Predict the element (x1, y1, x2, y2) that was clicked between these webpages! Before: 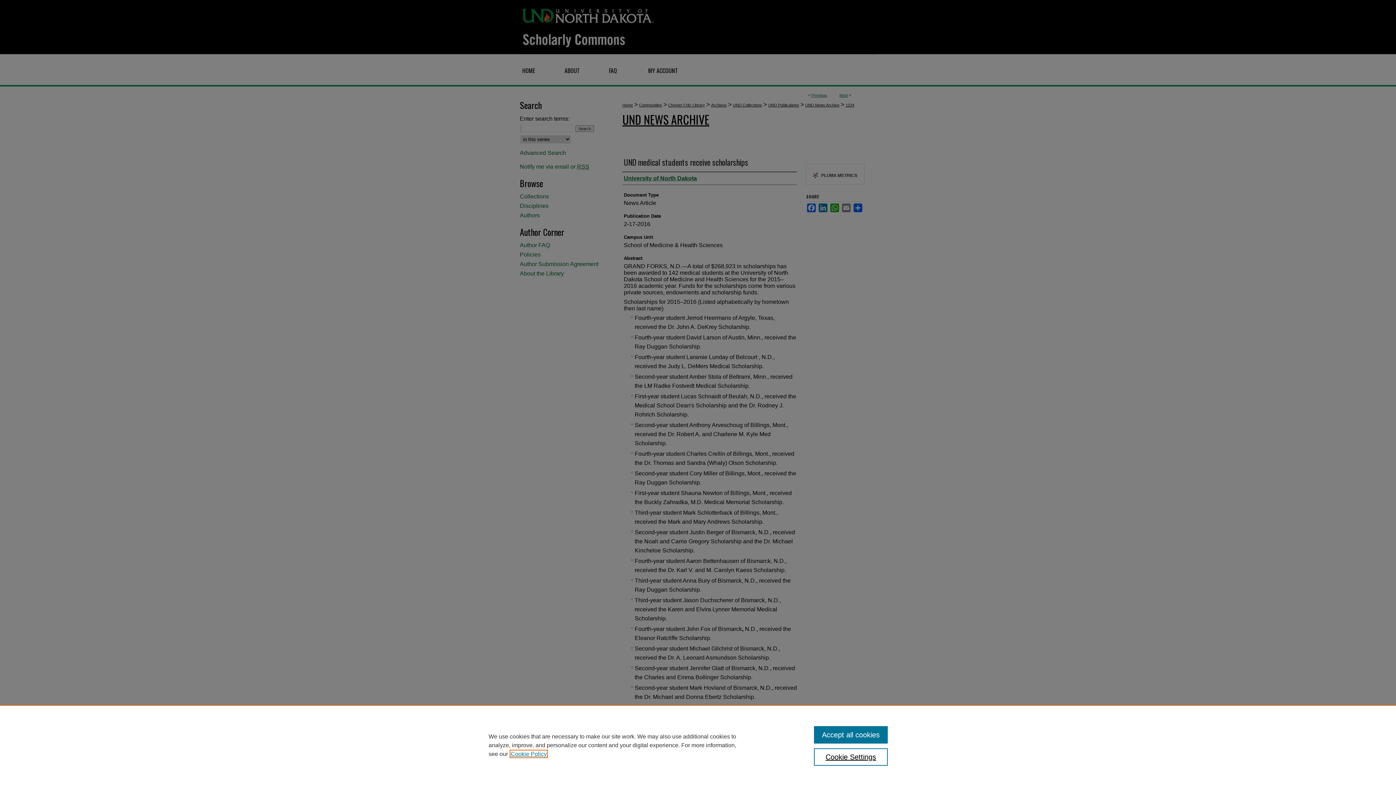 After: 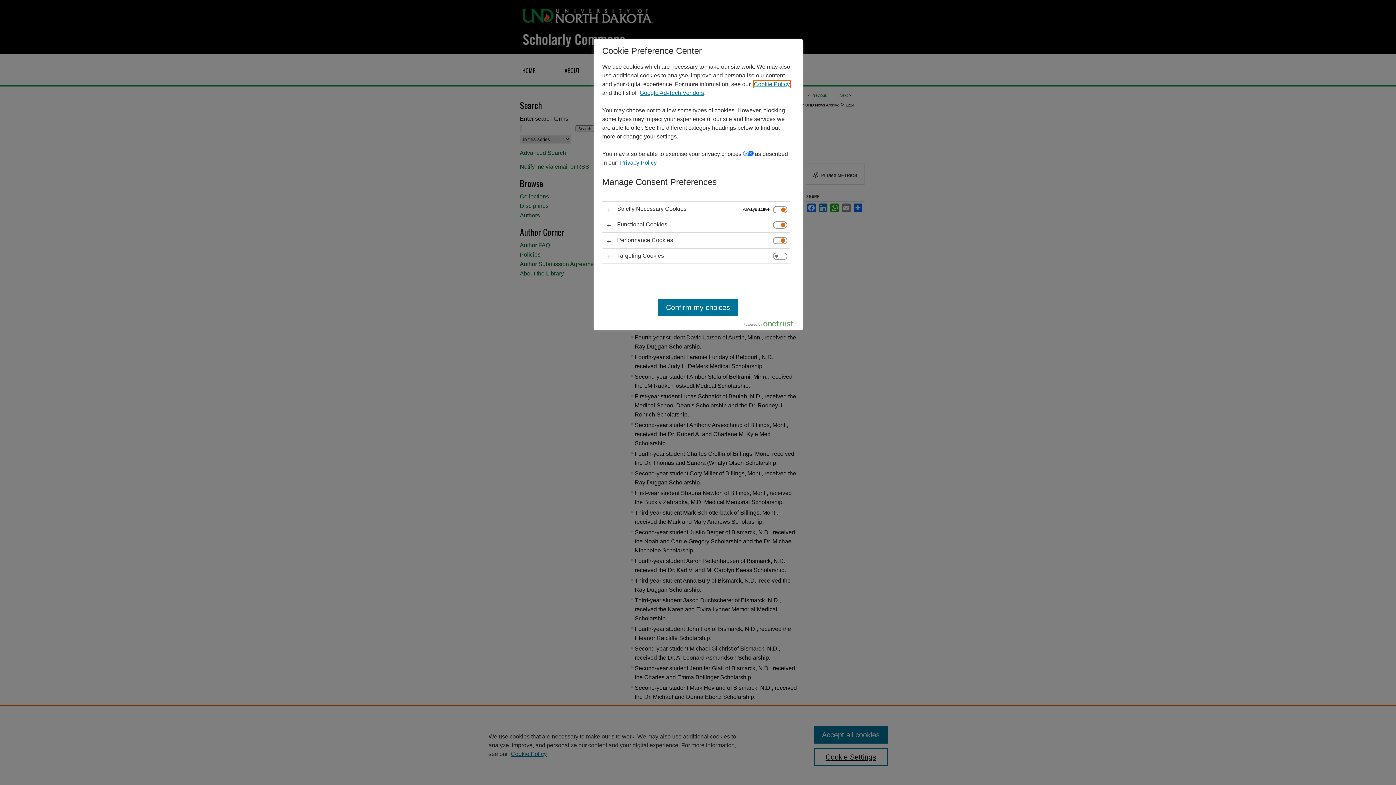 Action: label: Cookie Settings bbox: (814, 748, 887, 766)